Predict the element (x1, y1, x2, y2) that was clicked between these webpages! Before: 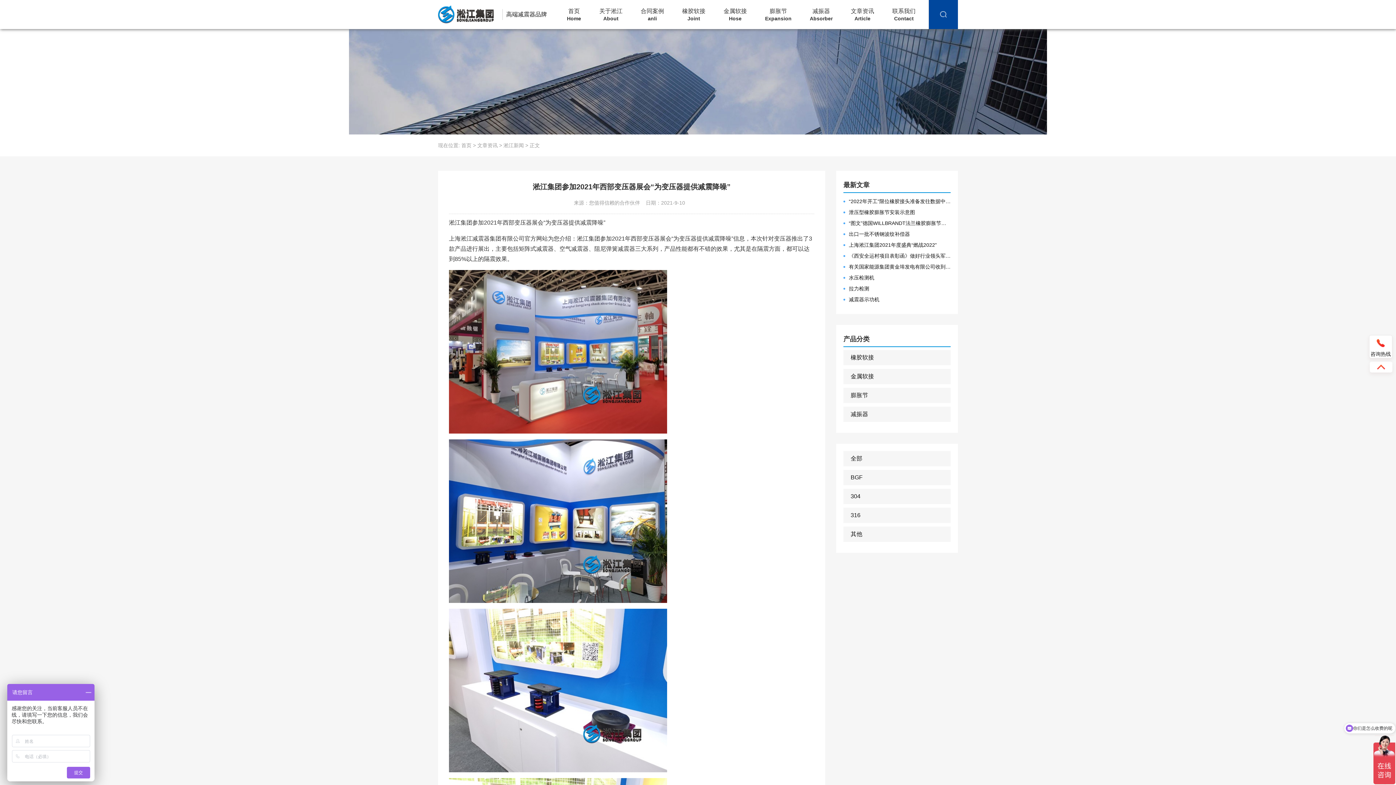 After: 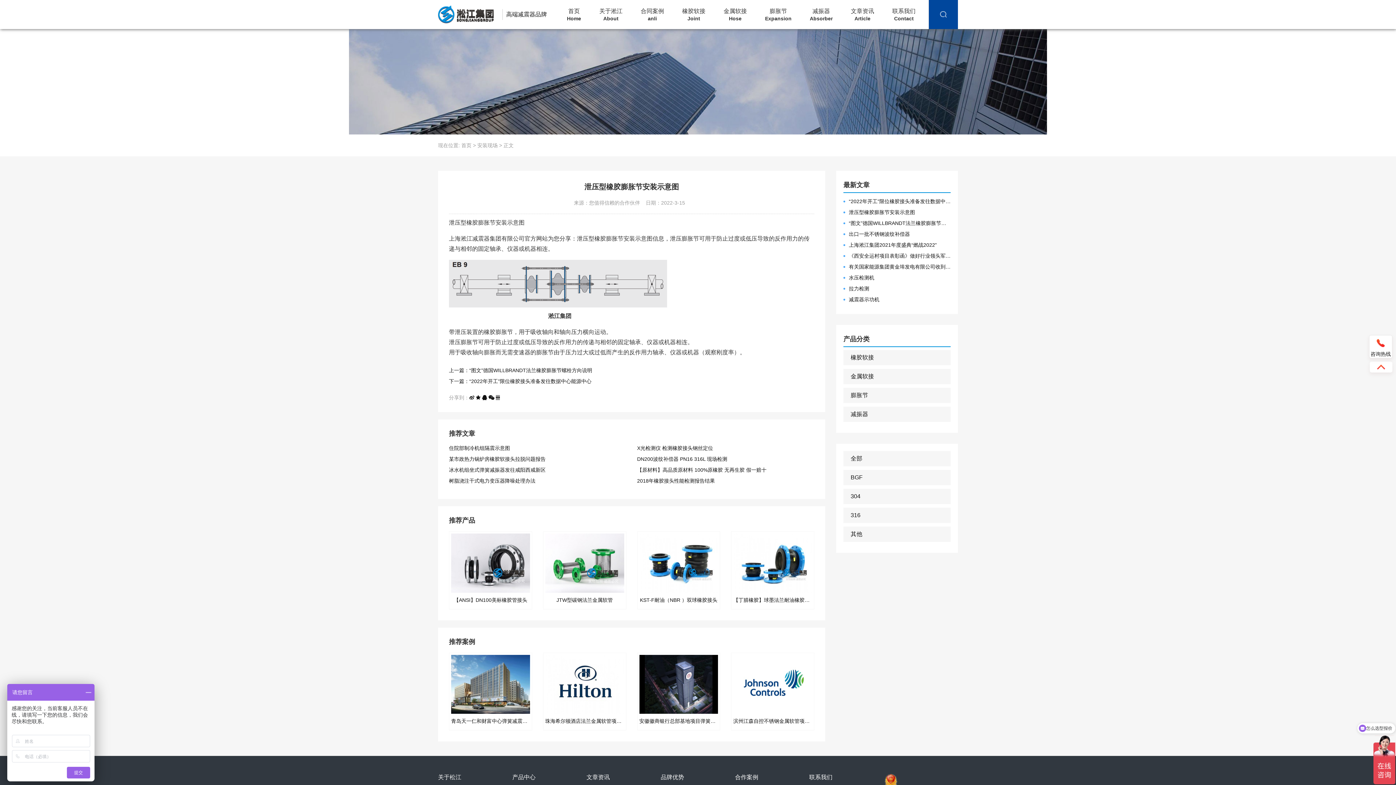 Action: bbox: (843, 208, 950, 216) label: 泄压型橡胶膨胀节安装示意图